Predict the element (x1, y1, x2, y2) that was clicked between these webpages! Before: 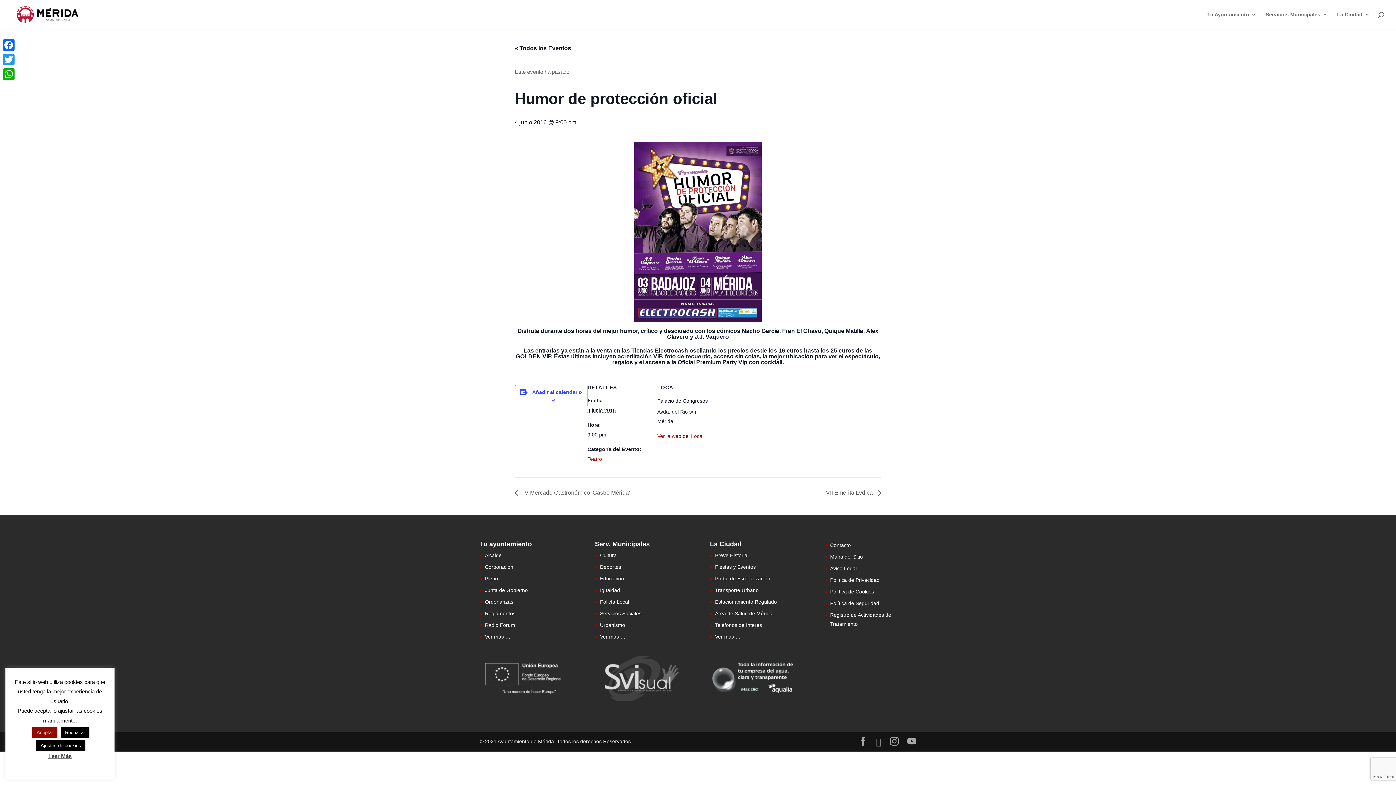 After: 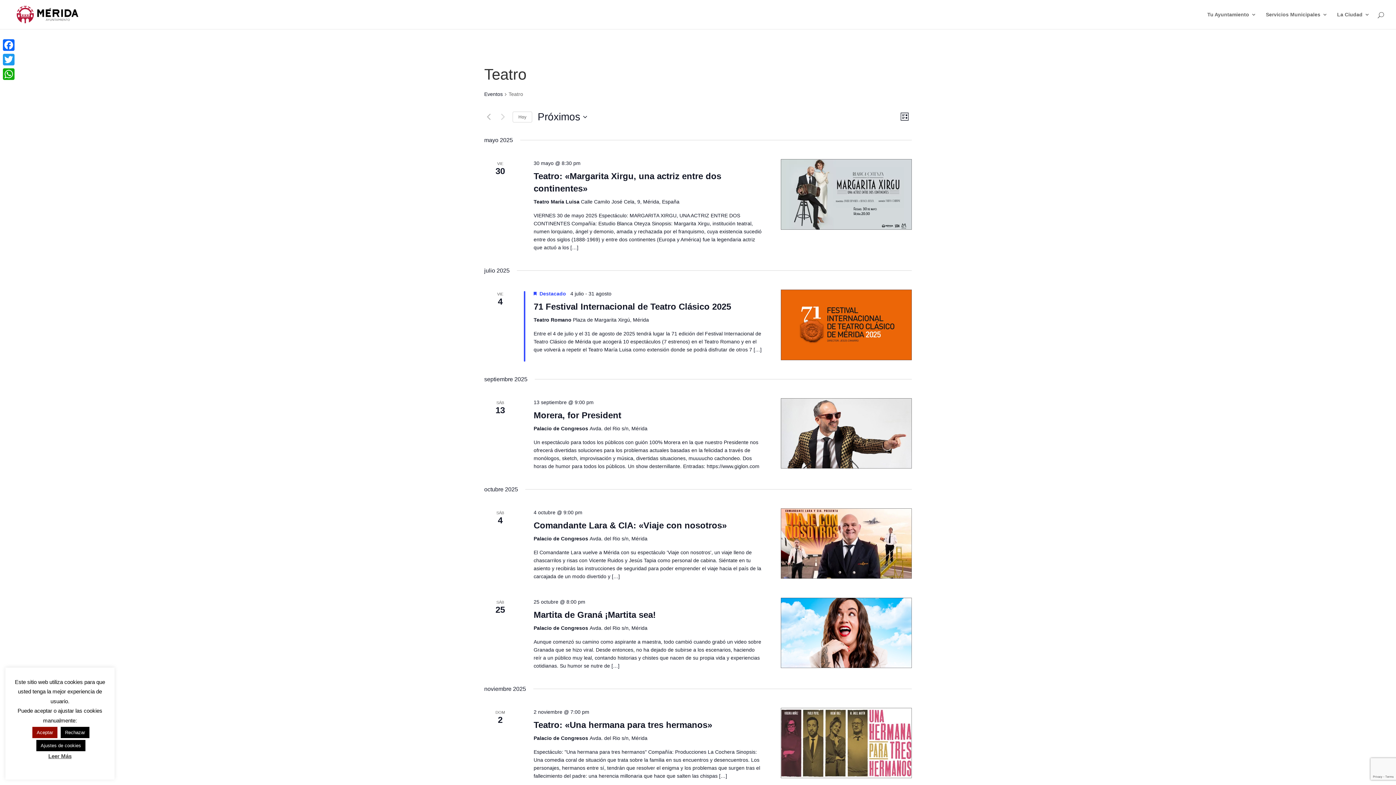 Action: bbox: (587, 456, 602, 462) label: Teatro